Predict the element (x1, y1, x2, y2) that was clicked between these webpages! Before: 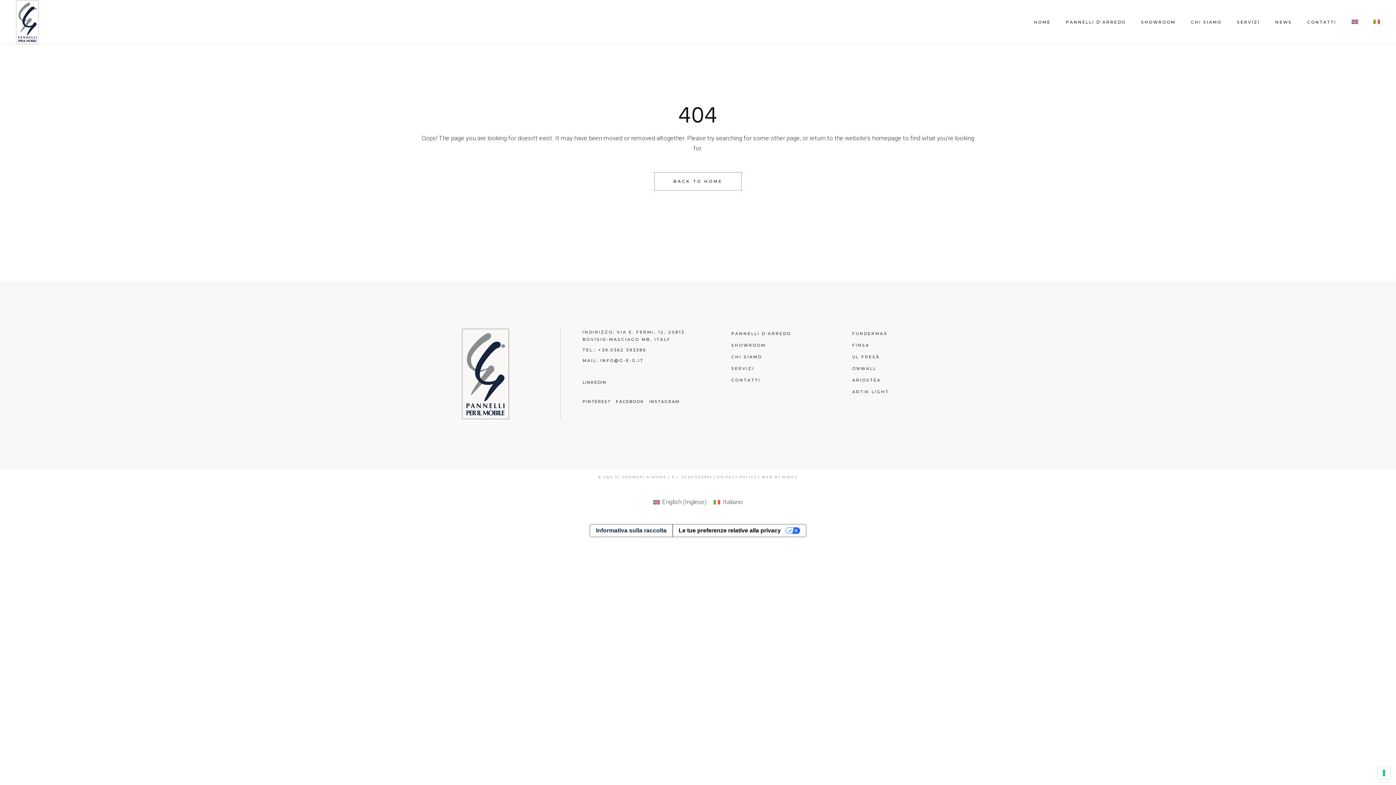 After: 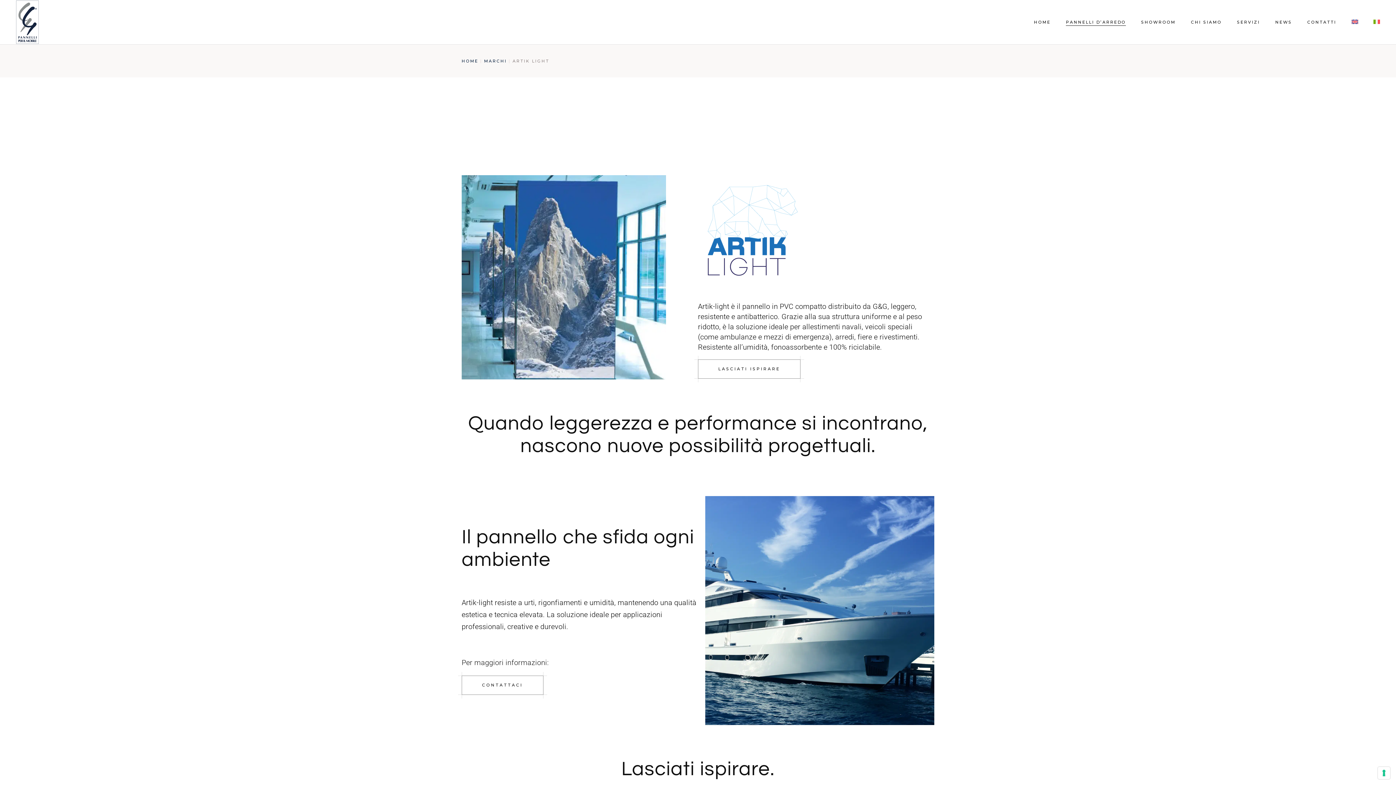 Action: label: ARTIK LIGHT bbox: (852, 389, 889, 394)